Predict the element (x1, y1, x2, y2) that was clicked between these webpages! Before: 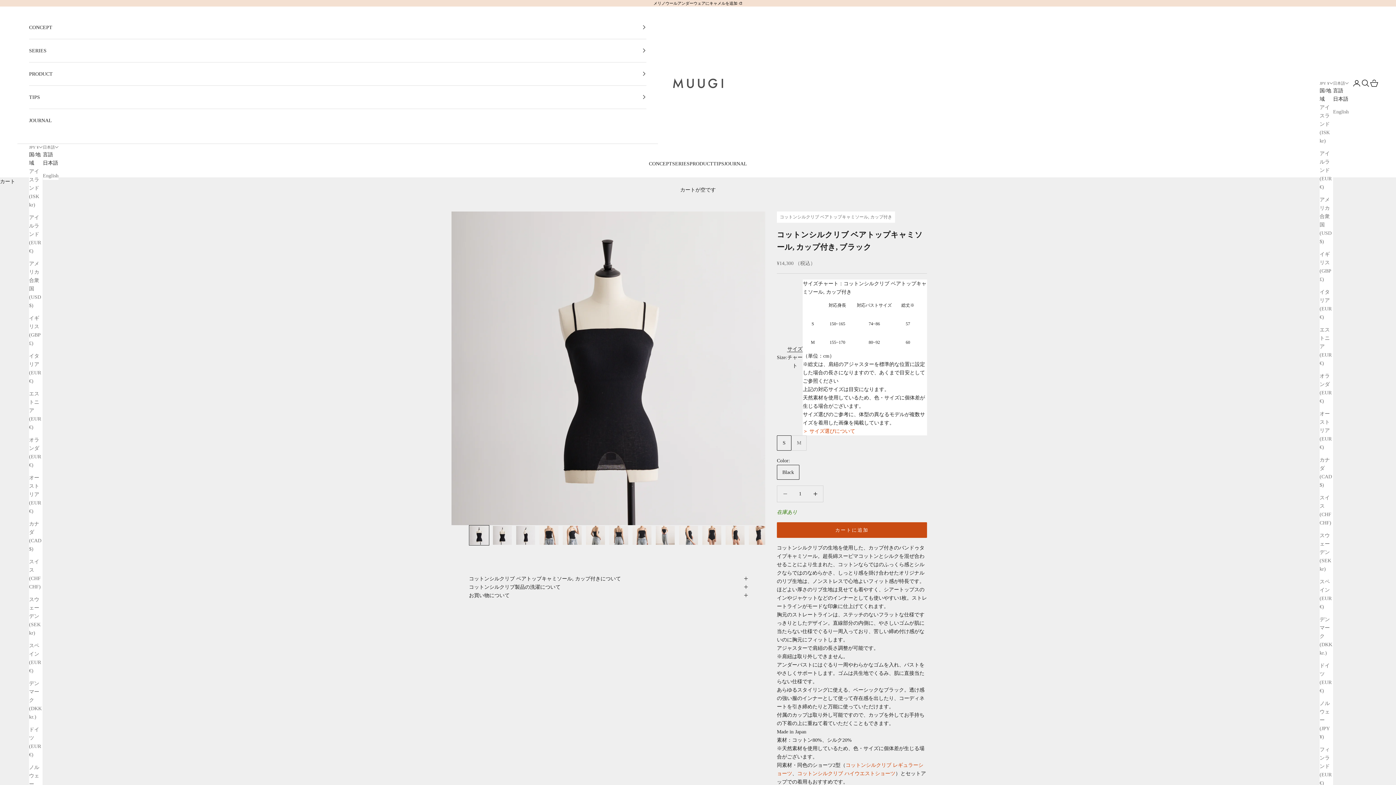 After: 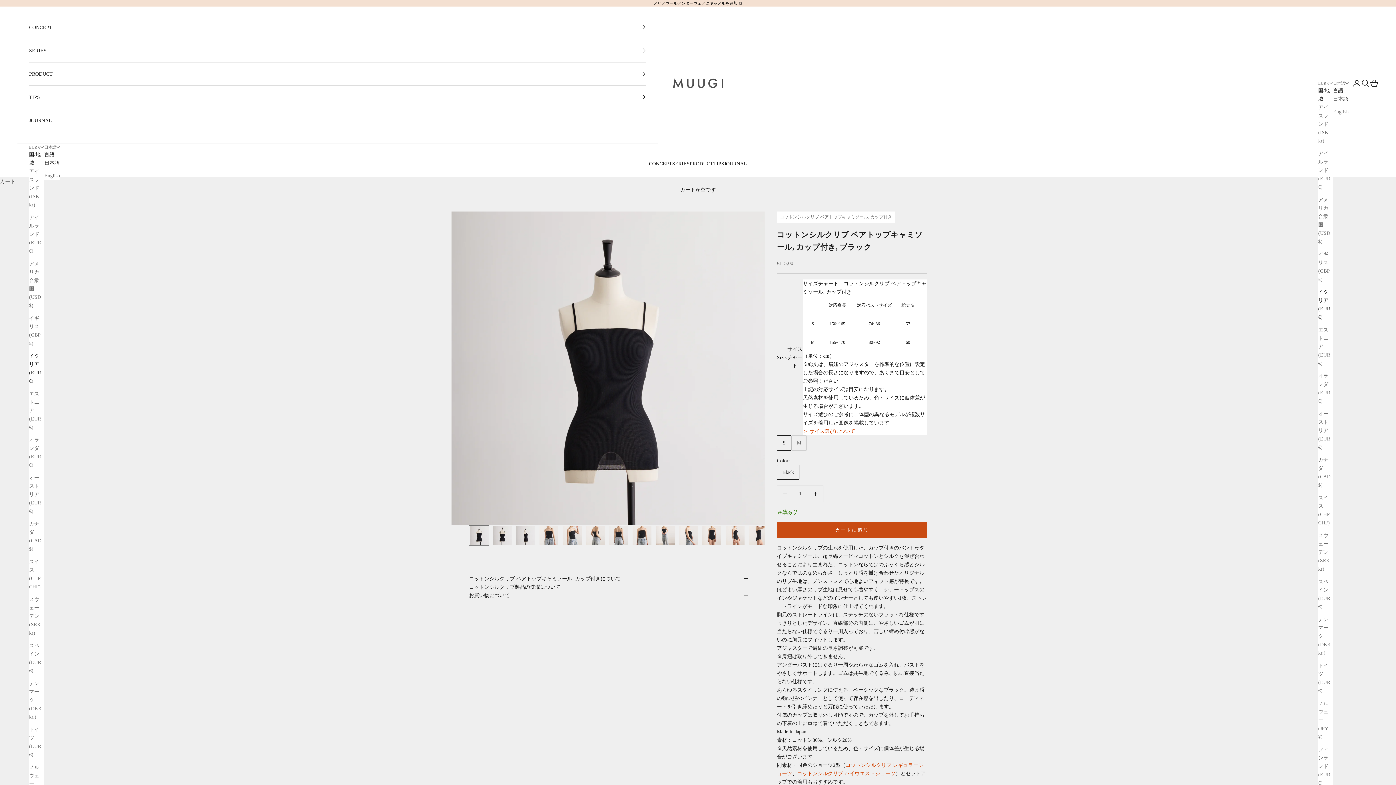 Action: label: イタリア (EUR €) bbox: (1320, 287, 1333, 321)